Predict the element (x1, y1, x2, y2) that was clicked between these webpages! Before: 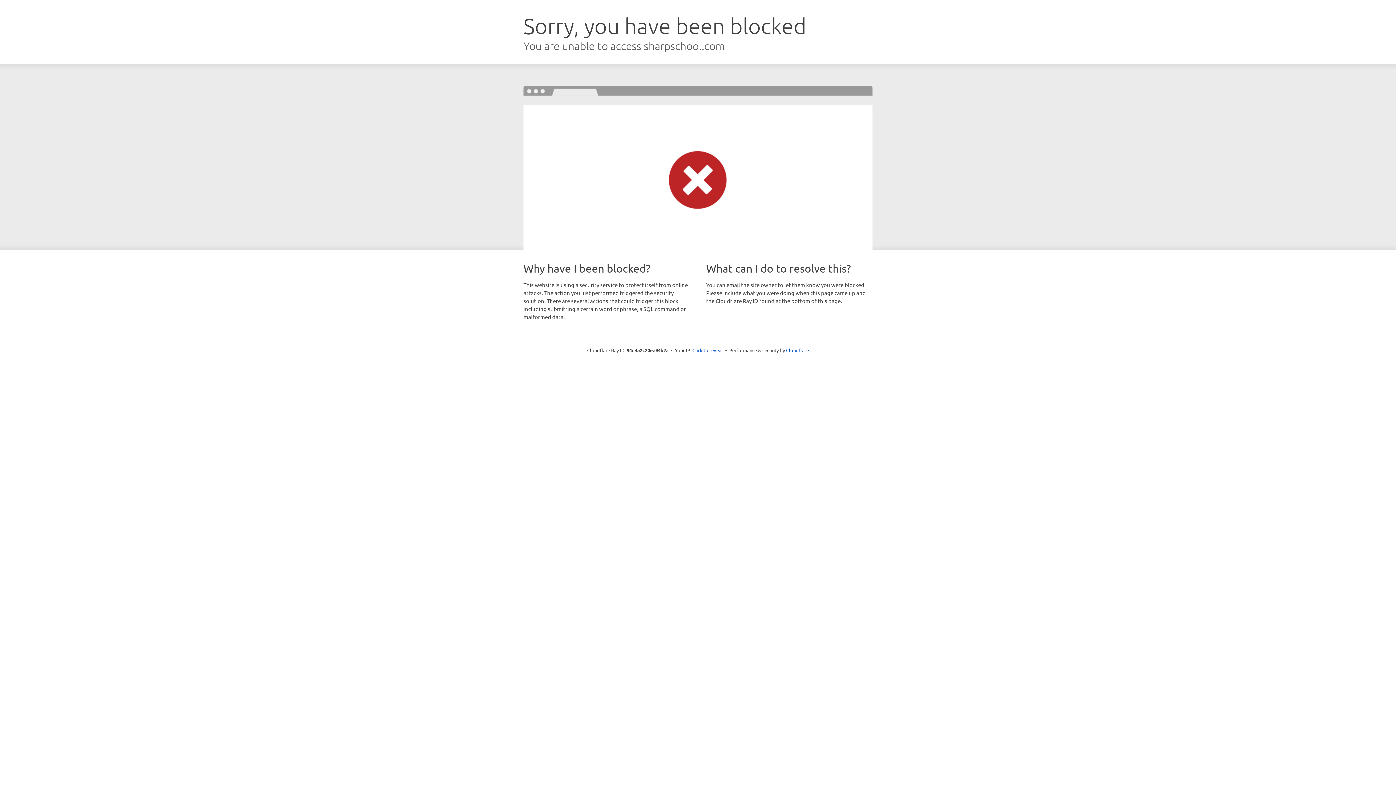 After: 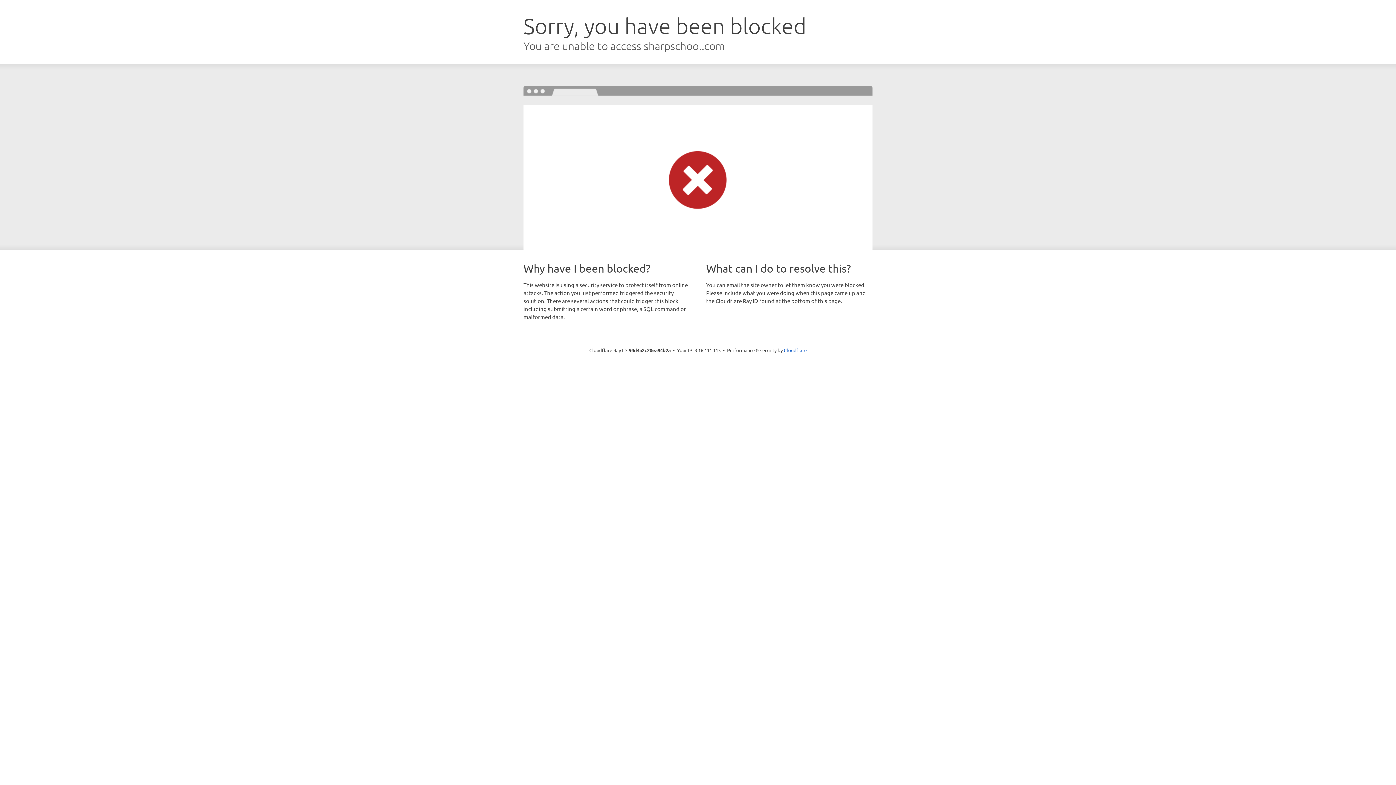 Action: bbox: (692, 346, 723, 353) label: Click to reveal